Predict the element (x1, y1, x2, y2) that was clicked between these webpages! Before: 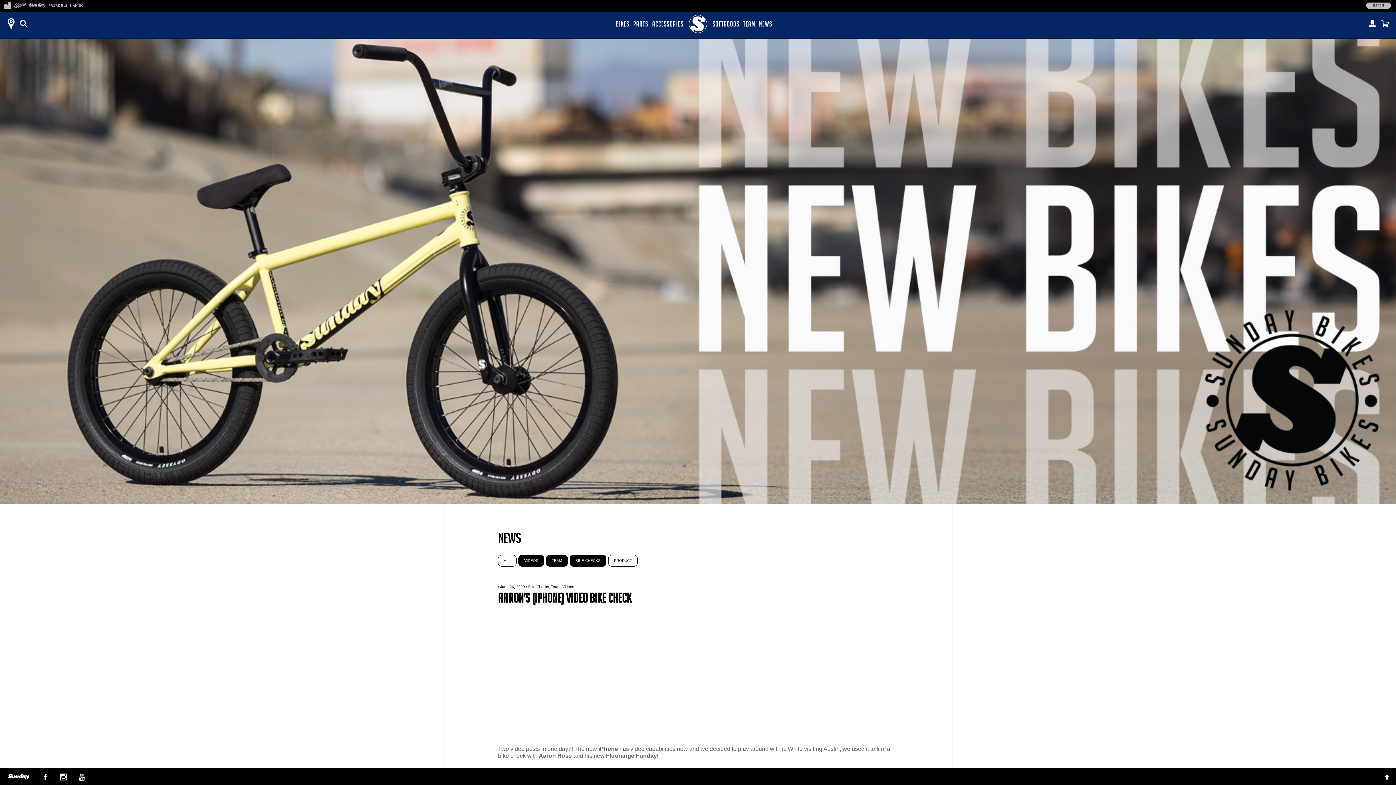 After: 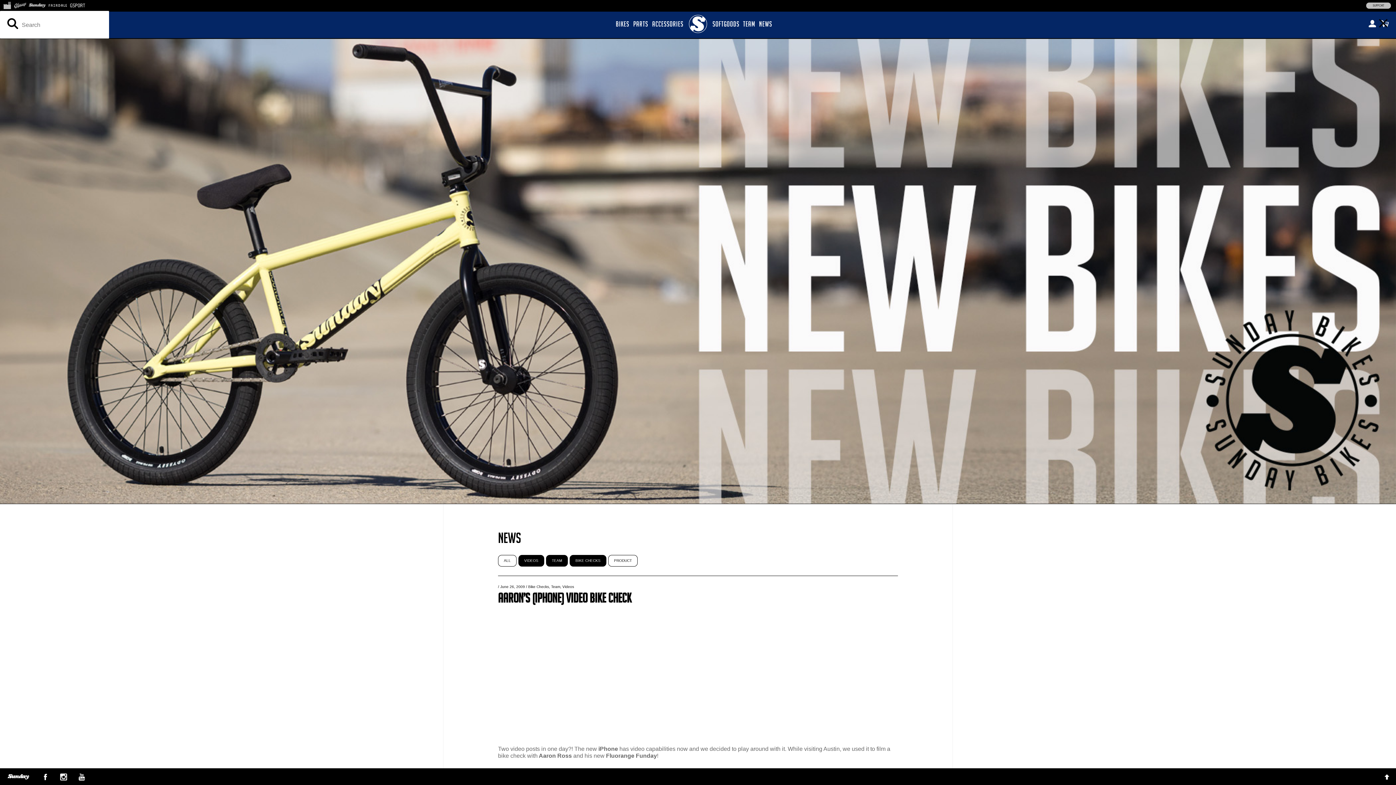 Action: label:   bbox: (16, 14, 30, 32)